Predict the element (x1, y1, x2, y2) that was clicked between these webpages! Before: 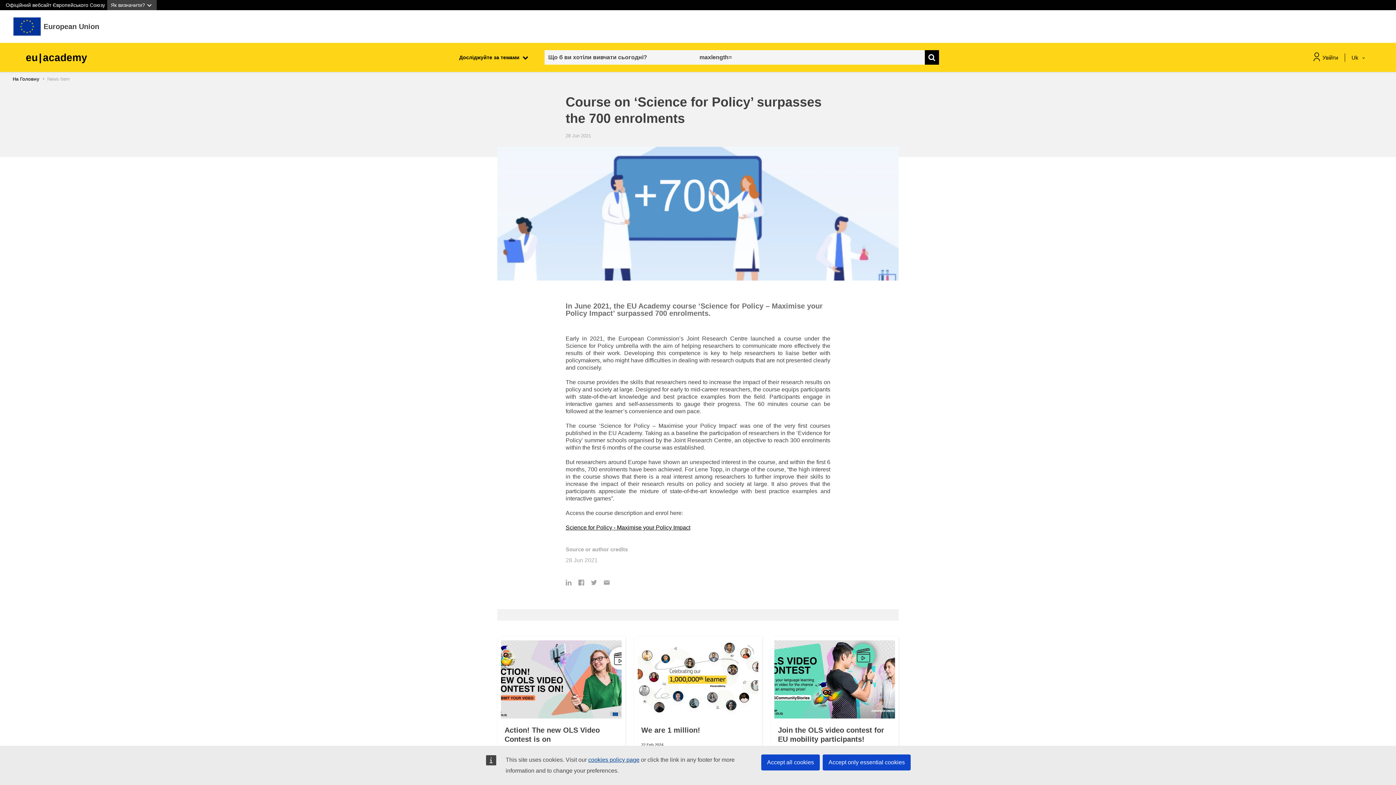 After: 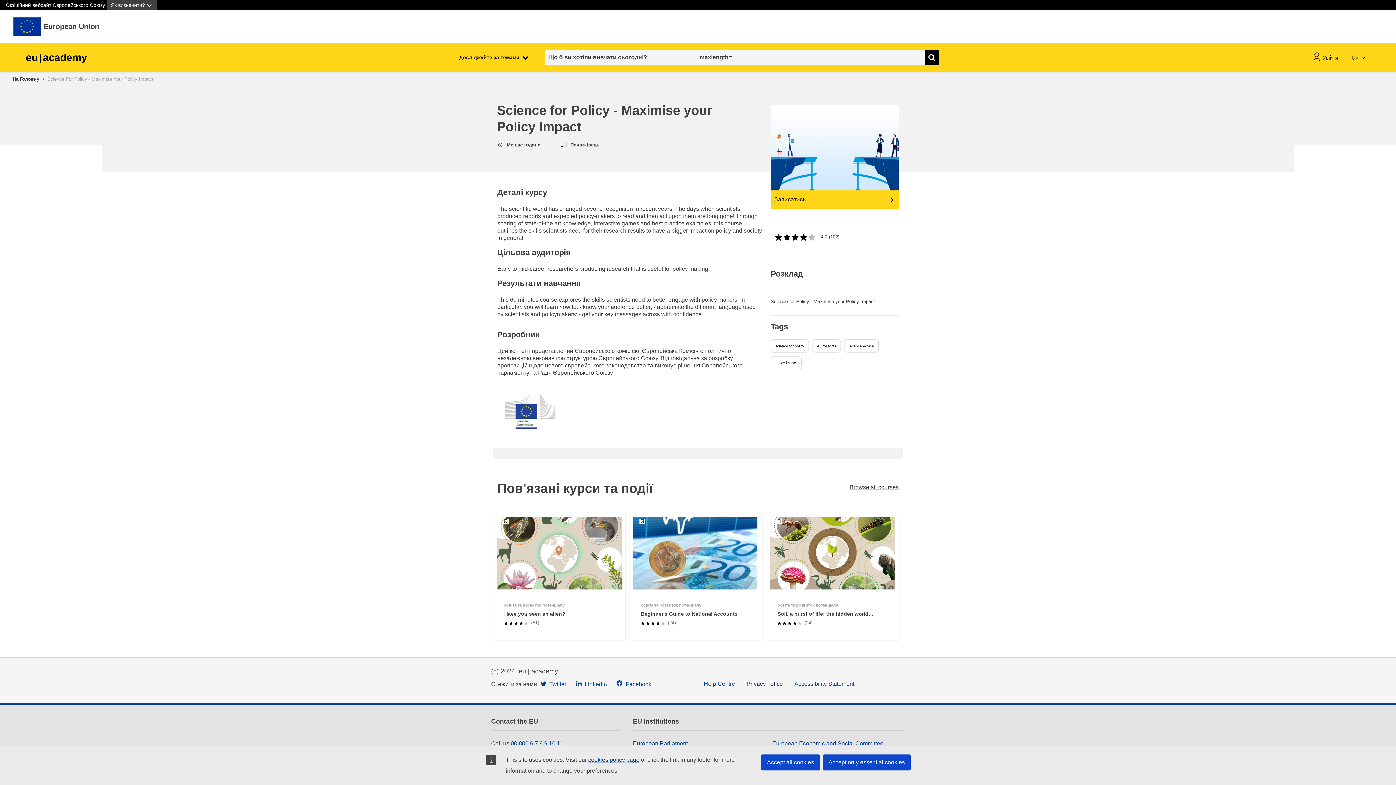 Action: label: Science for Policy - Maximise your Policy Impact bbox: (565, 524, 690, 530)